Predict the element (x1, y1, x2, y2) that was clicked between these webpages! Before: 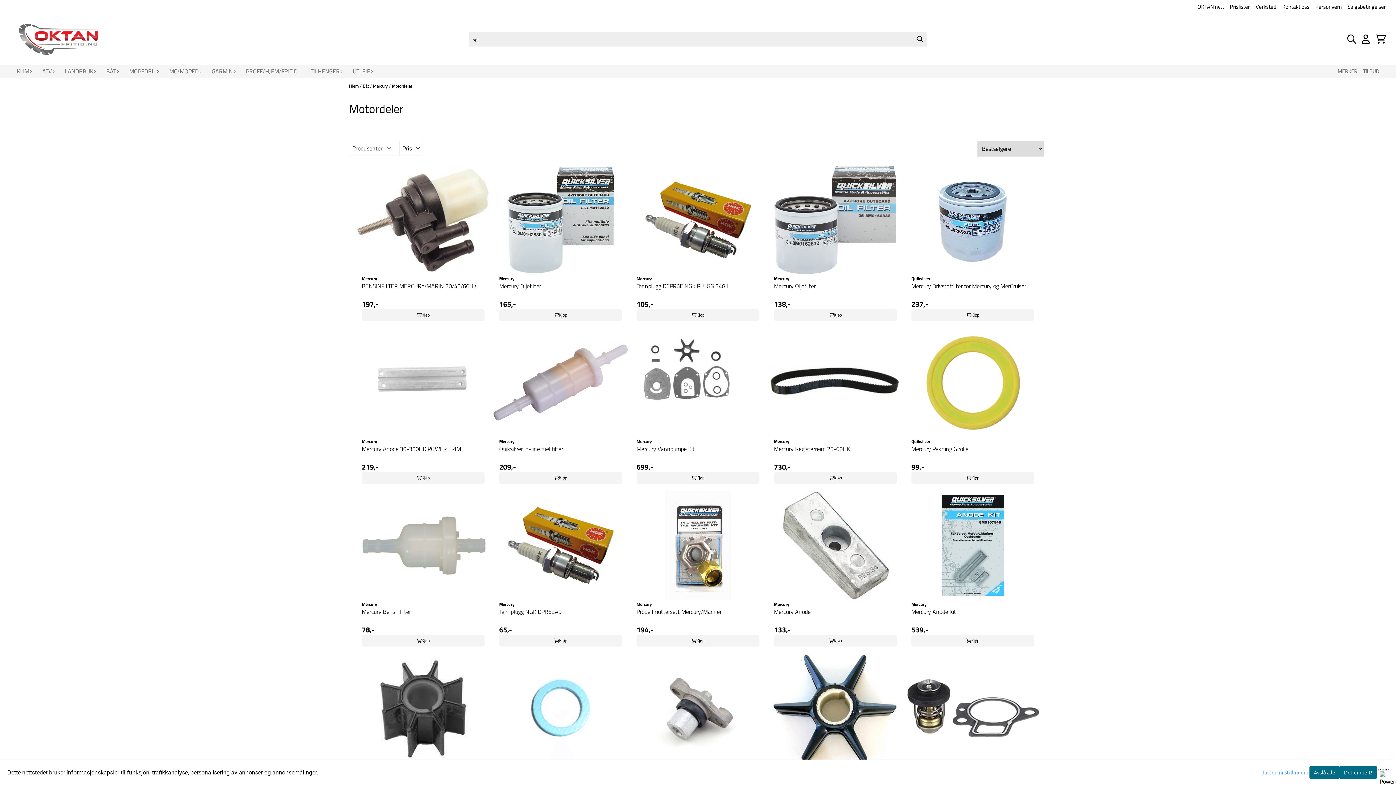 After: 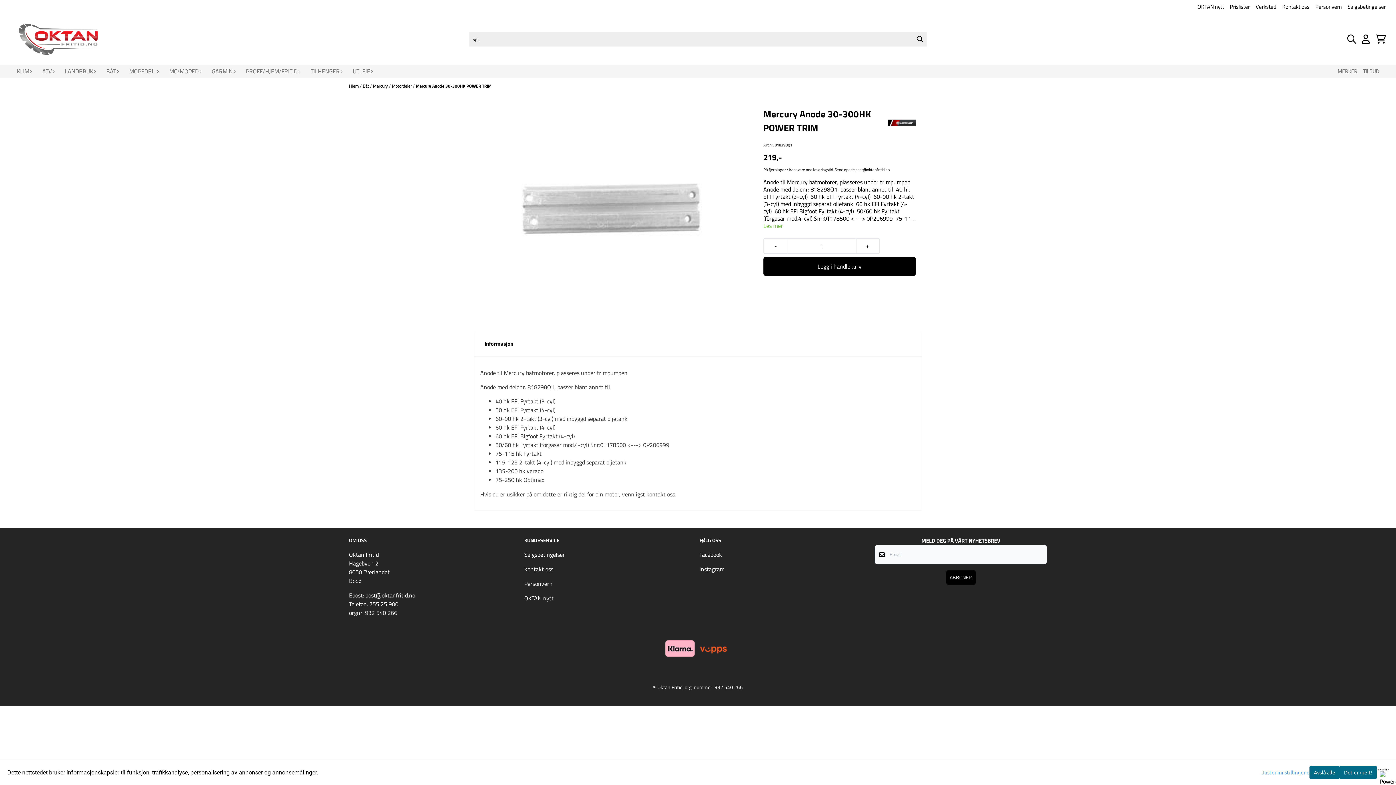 Action: bbox: (356, 328, 490, 437)